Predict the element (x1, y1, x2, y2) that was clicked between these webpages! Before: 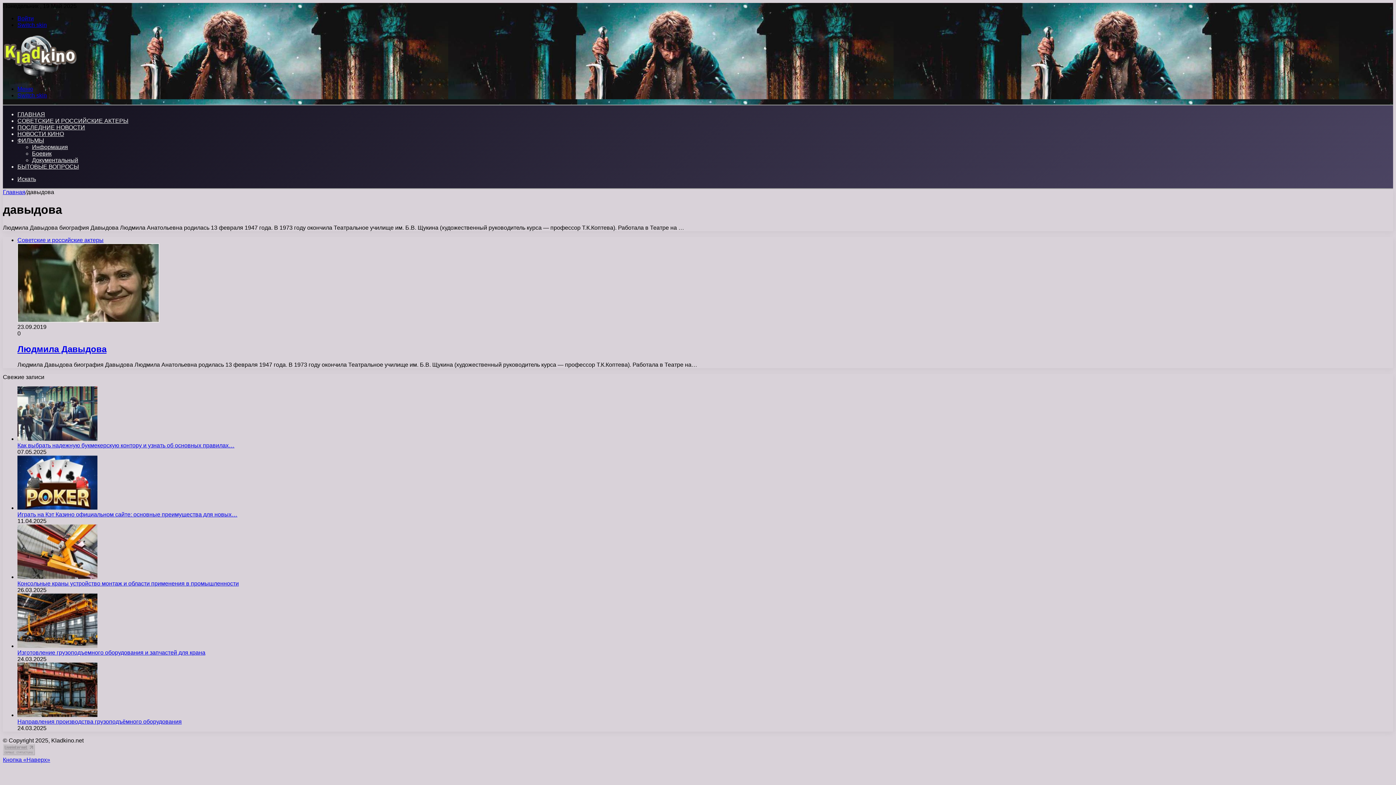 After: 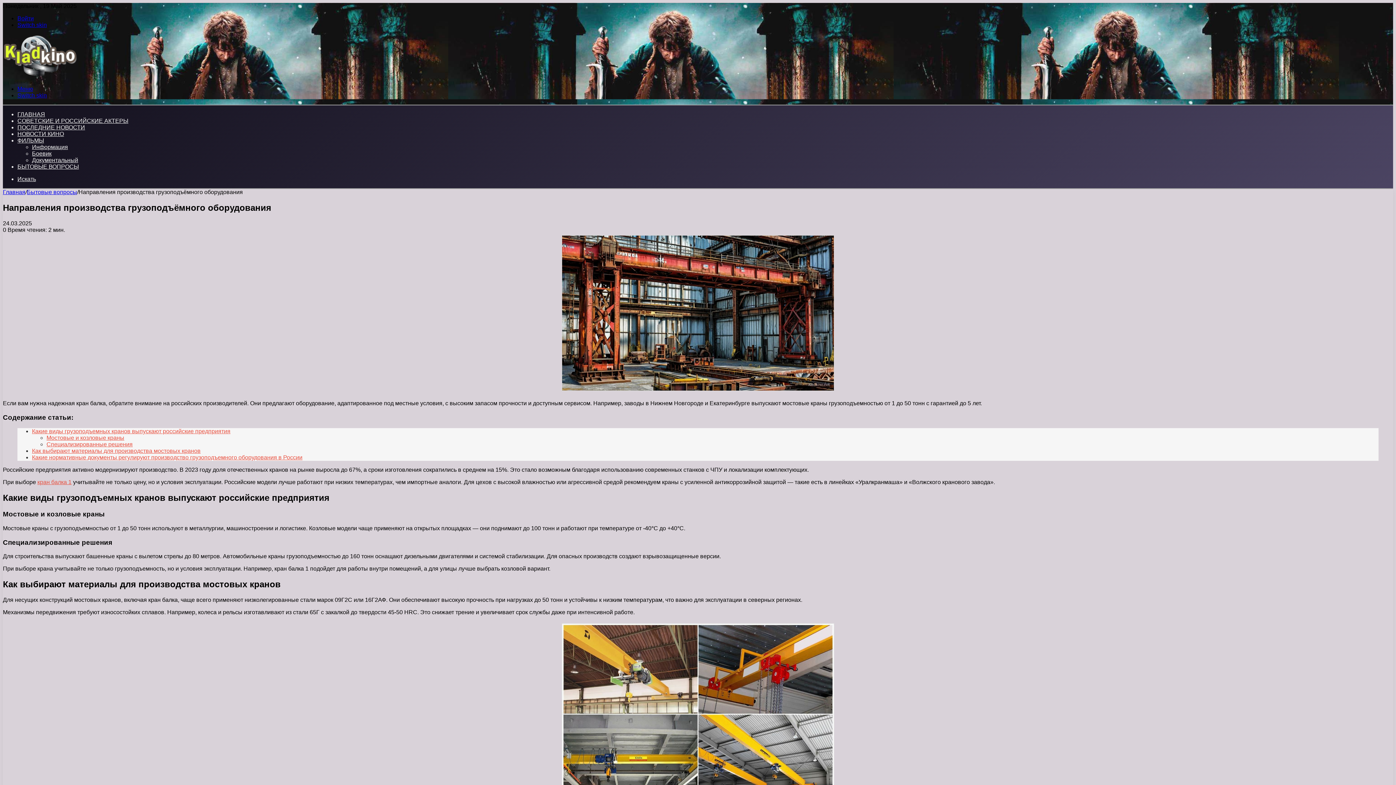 Action: bbox: (17, 718, 181, 724) label: Направления производства грузоподъёмного оборудования